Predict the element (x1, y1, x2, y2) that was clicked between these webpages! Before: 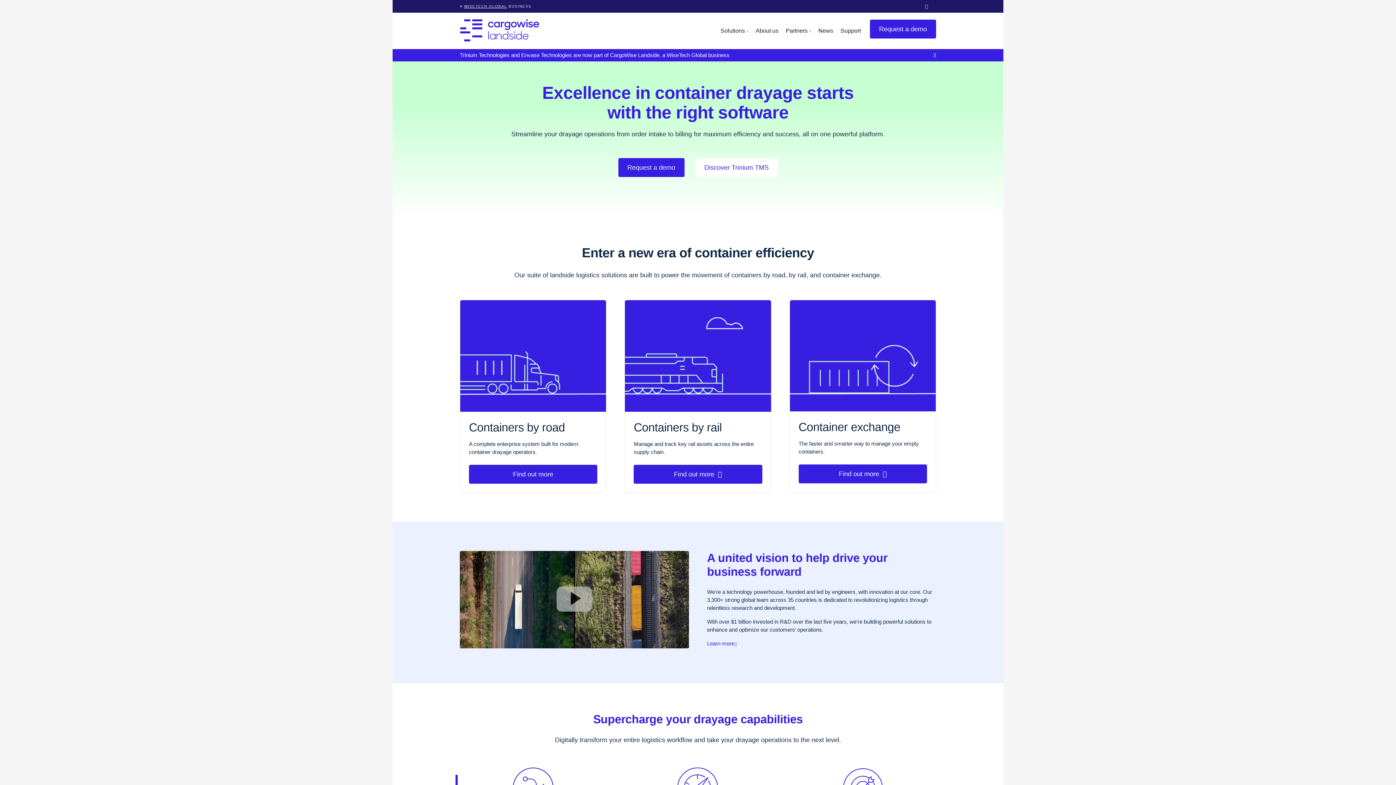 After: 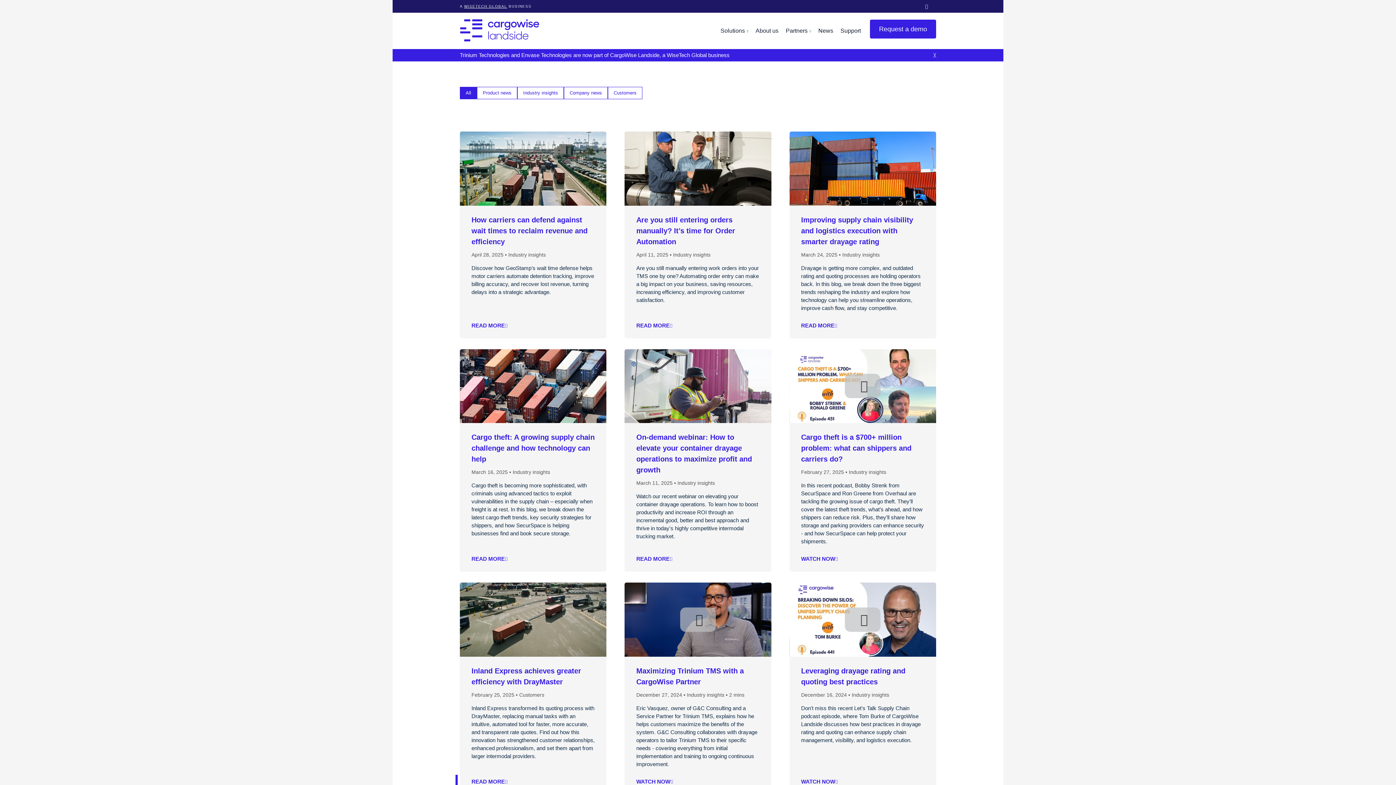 Action: label: News bbox: (814, 12, 837, 48)